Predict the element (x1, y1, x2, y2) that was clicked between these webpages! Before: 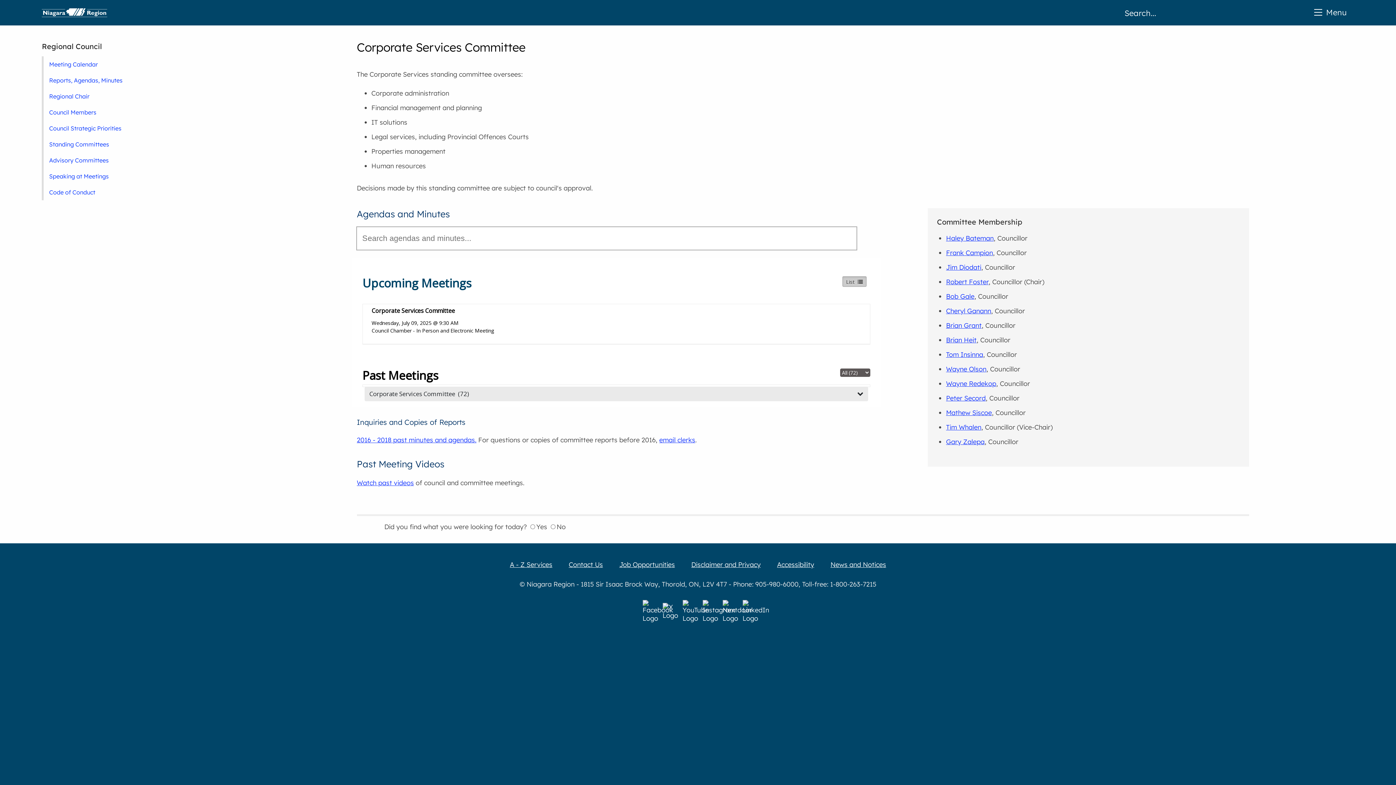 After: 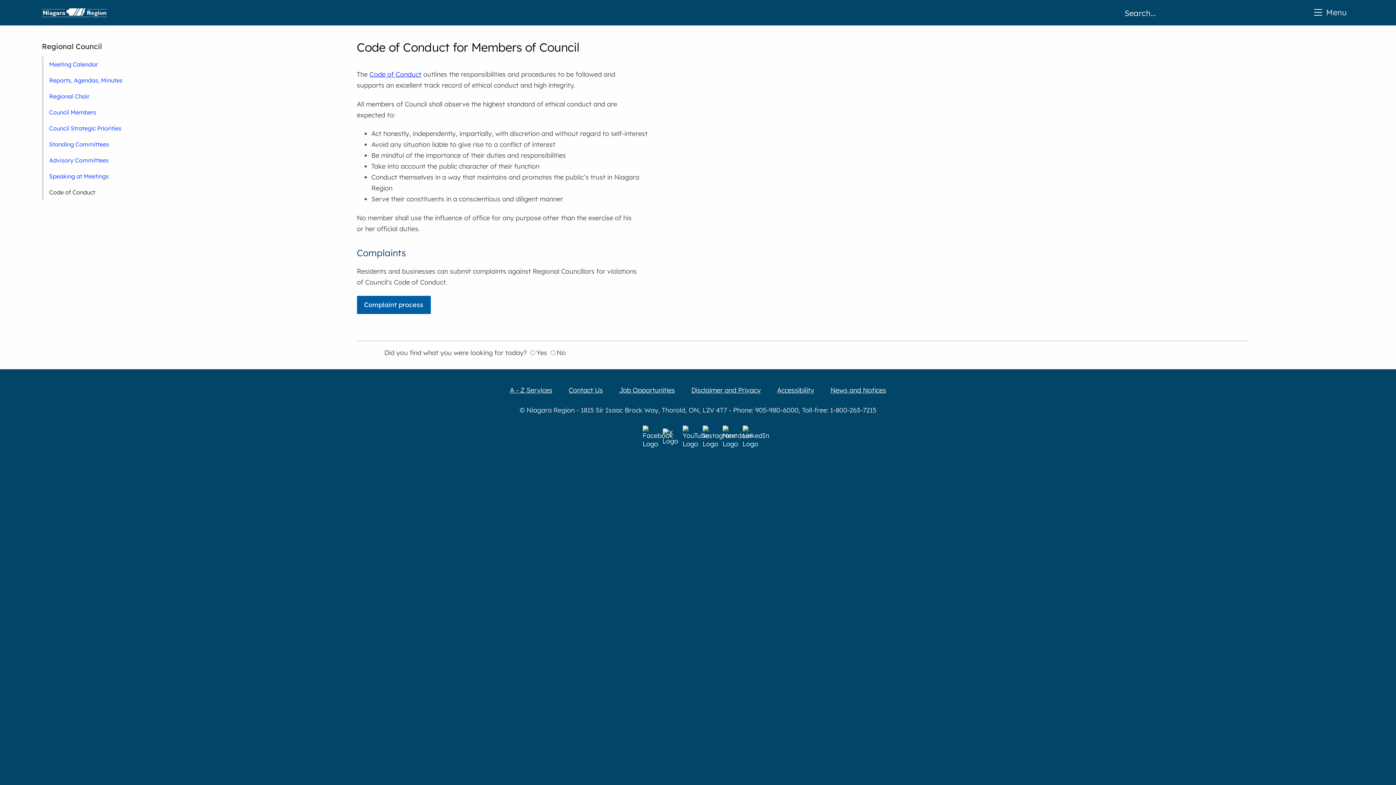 Action: label: Code of Conduct bbox: (41, 184, 278, 200)